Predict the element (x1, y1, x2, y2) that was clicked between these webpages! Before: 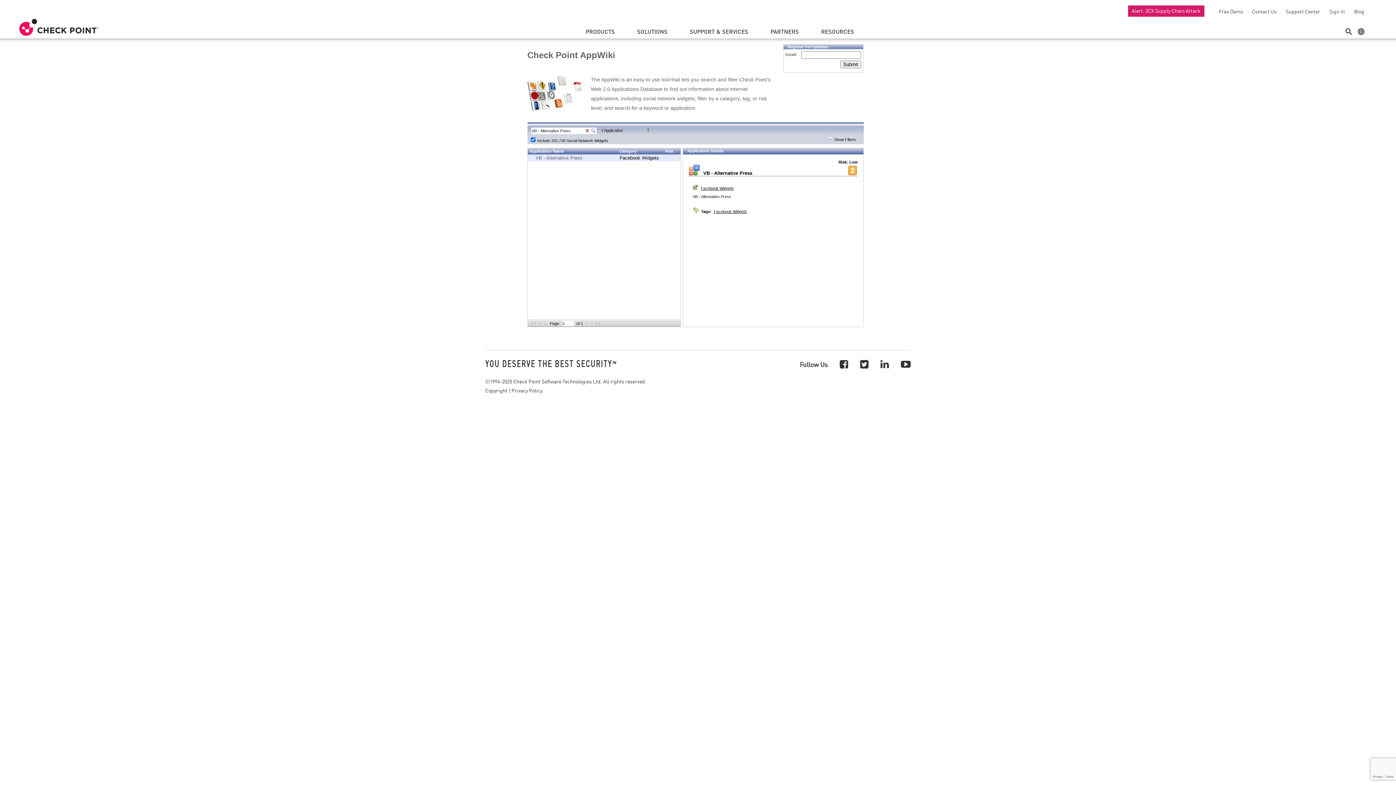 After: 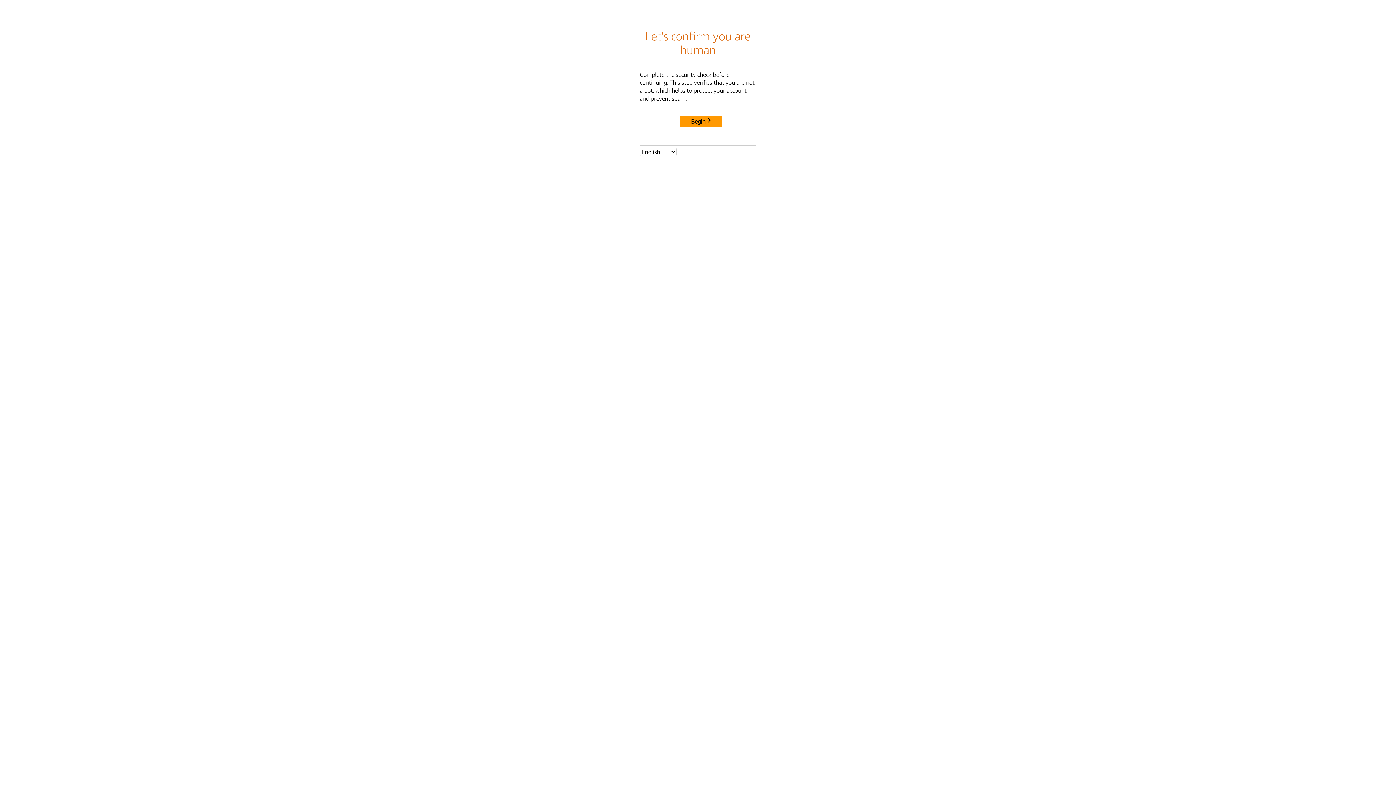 Action: label: Contact Us bbox: (1248, 8, 1276, 14)